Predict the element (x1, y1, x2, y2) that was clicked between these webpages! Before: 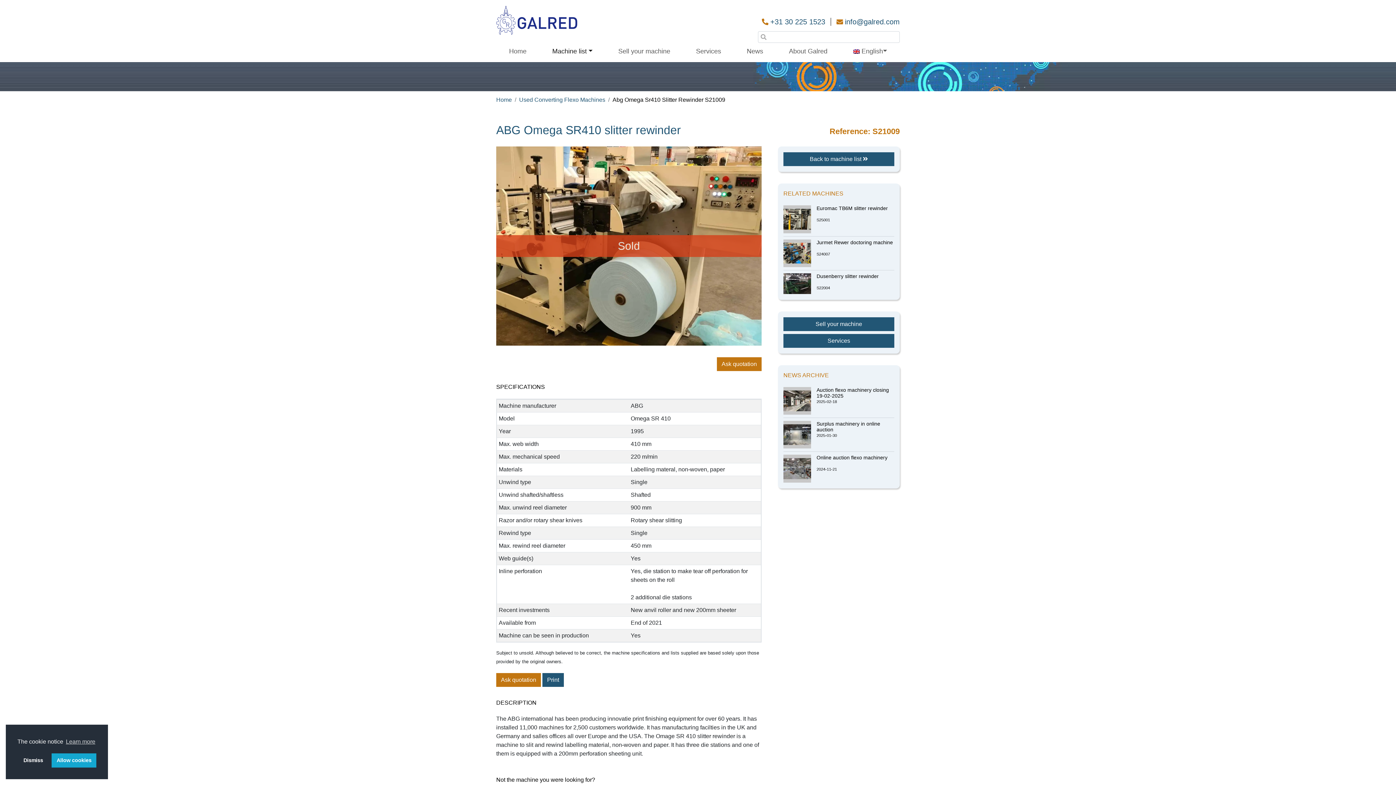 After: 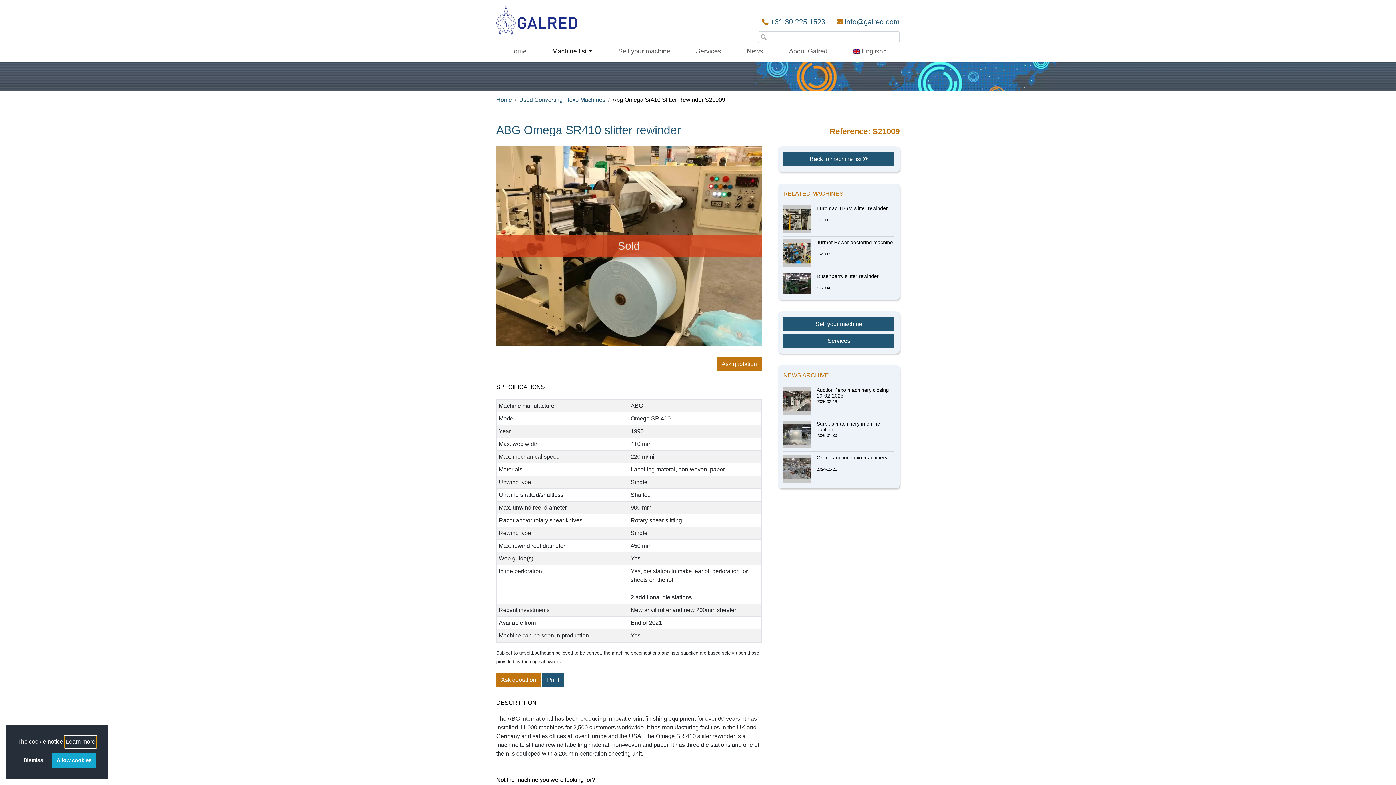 Action: label: learn more about cookies bbox: (64, 736, 96, 747)